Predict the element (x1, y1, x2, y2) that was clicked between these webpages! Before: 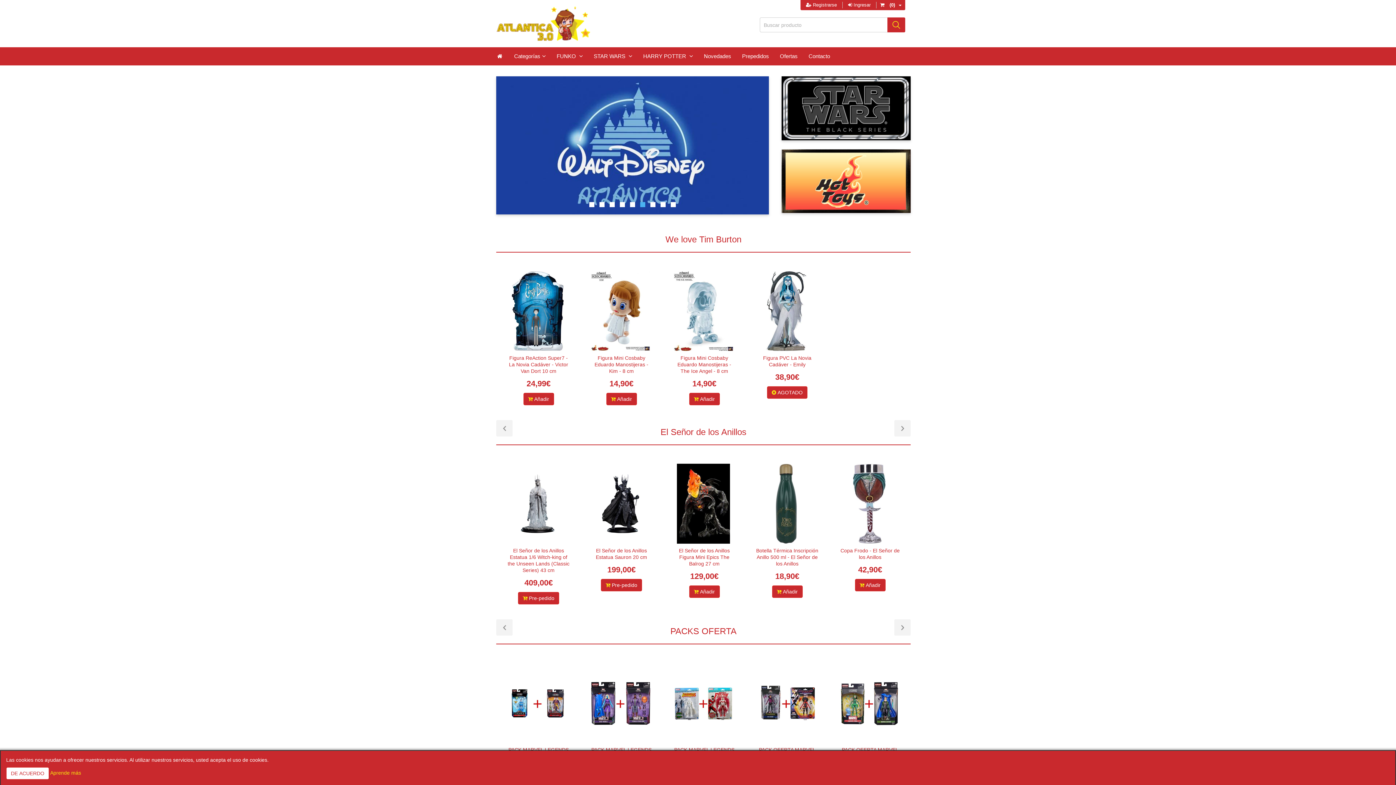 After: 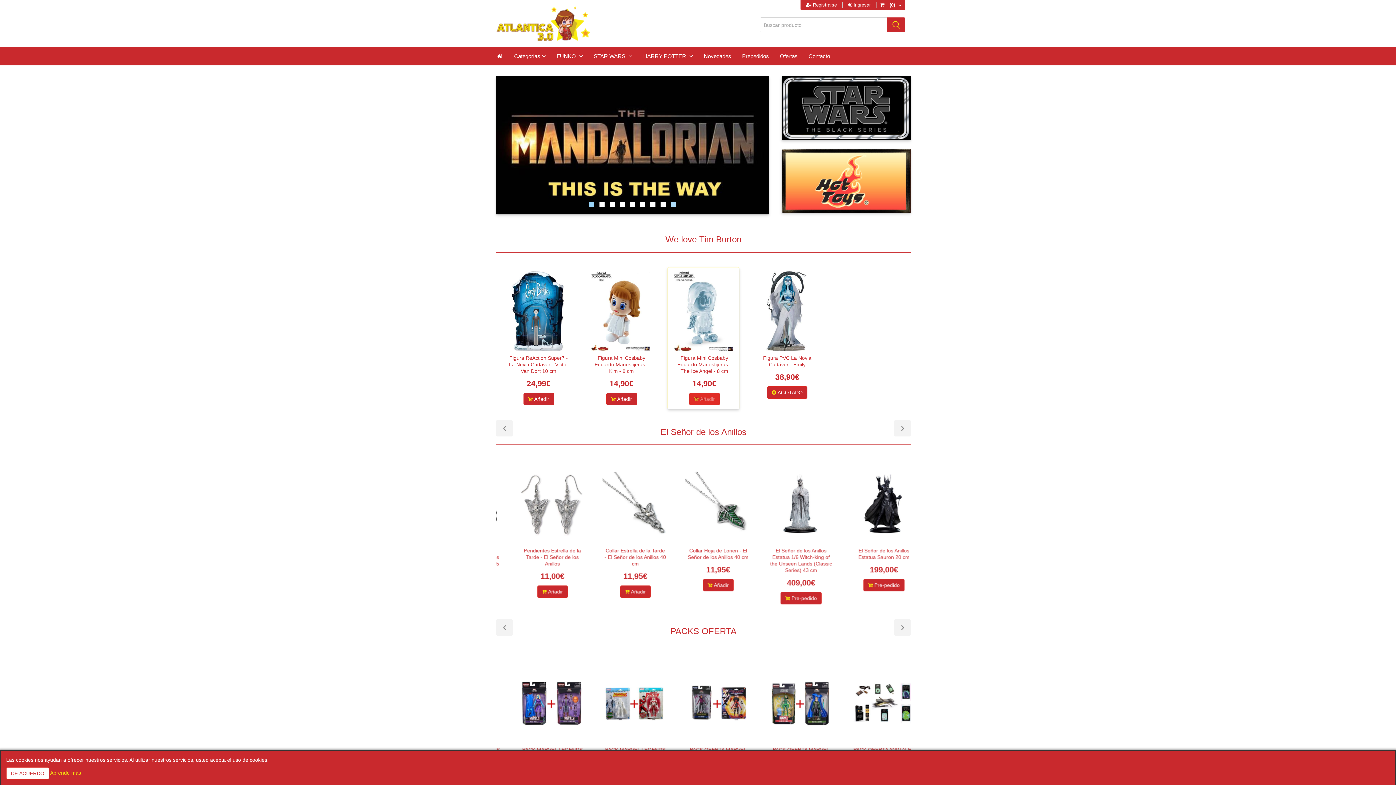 Action: label:  Añadir bbox: (689, 393, 719, 405)